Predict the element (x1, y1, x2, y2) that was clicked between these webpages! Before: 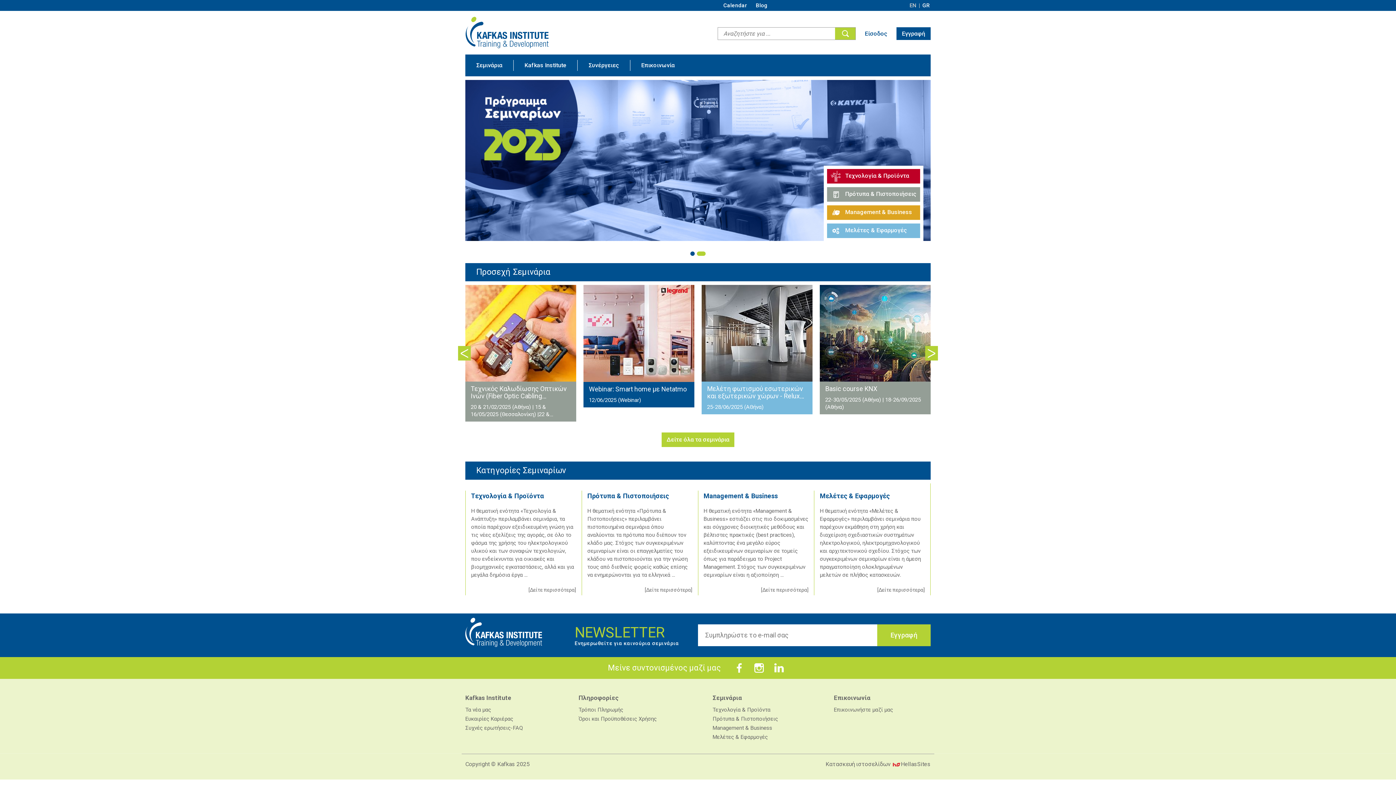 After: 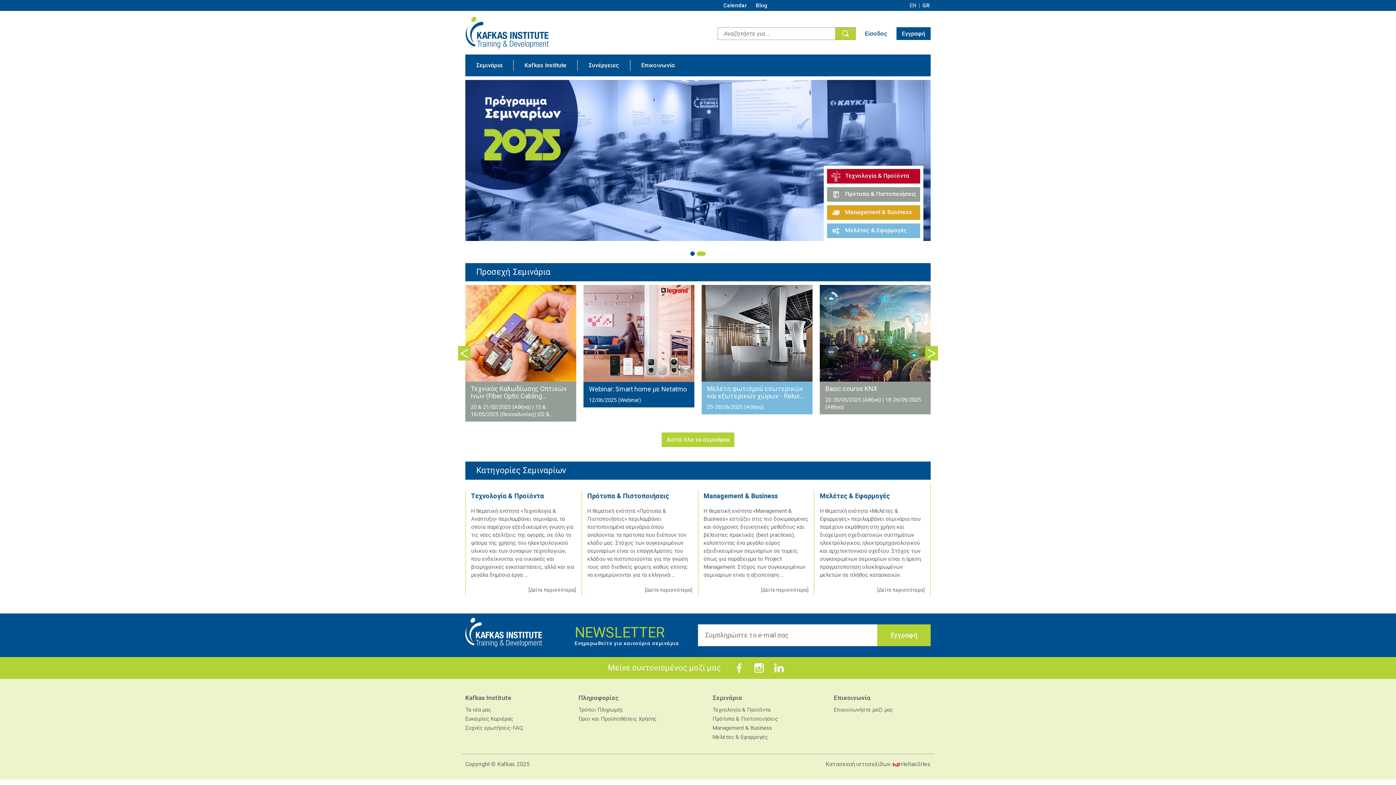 Action: bbox: (772, 661, 786, 675) label: linked